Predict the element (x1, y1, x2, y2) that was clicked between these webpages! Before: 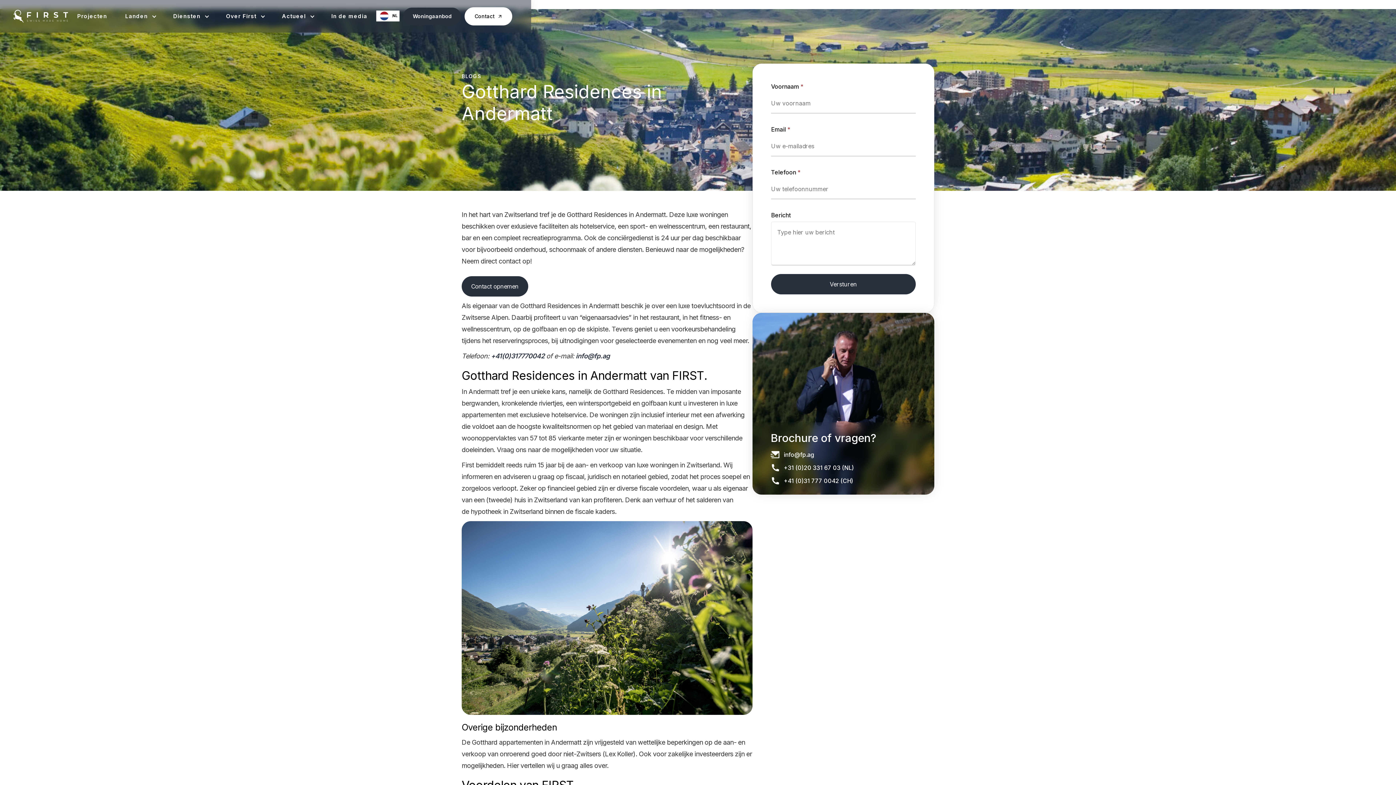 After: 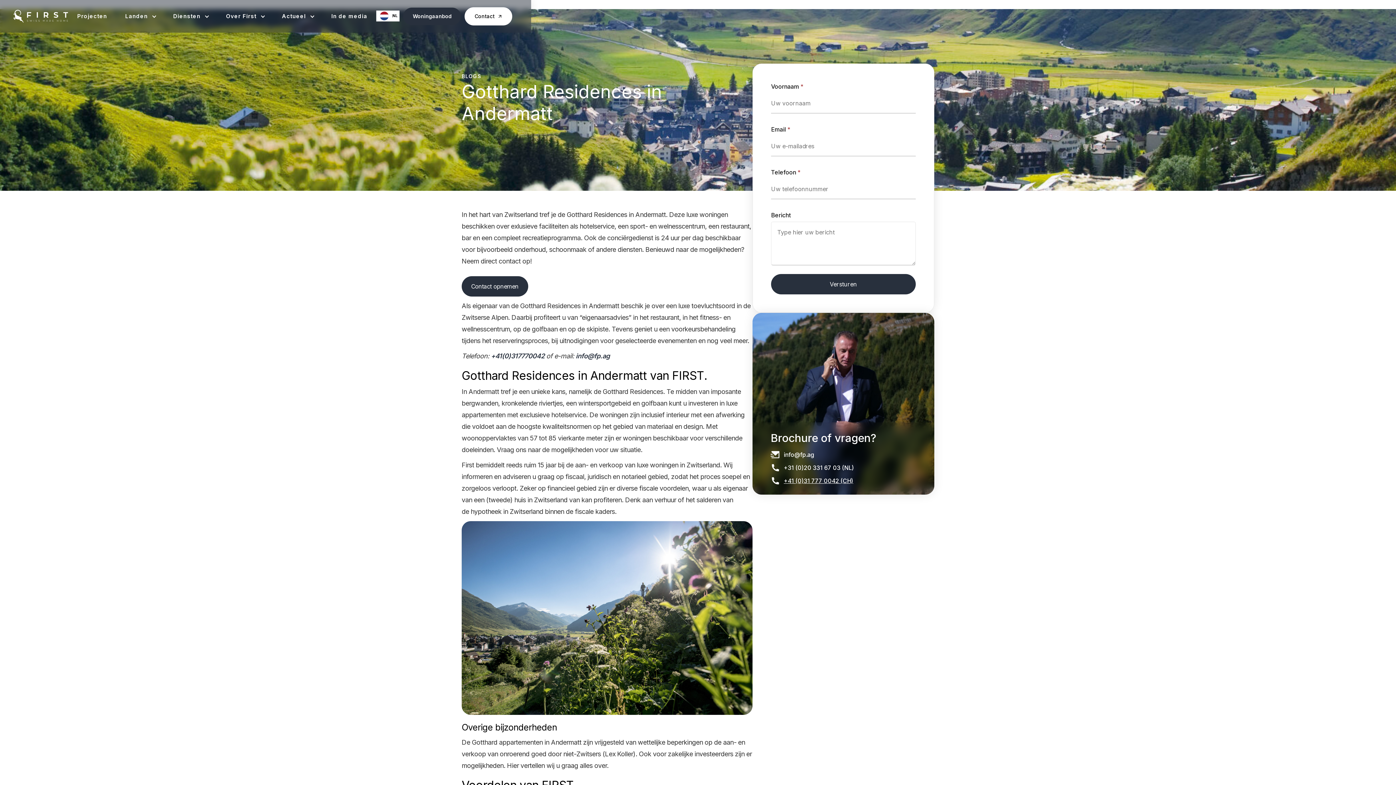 Action: label: +41 (0)31 777 0042 (CH) bbox: (770, 476, 916, 485)